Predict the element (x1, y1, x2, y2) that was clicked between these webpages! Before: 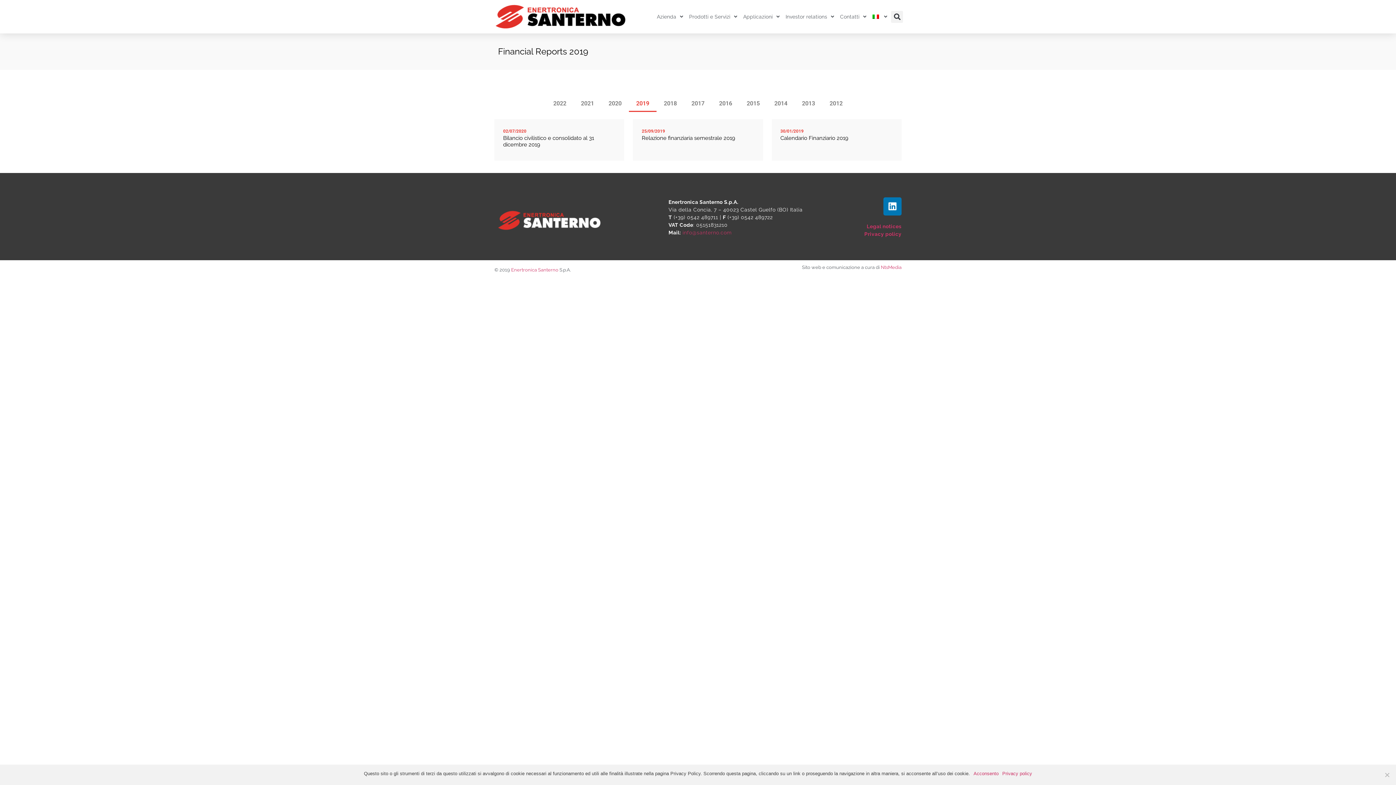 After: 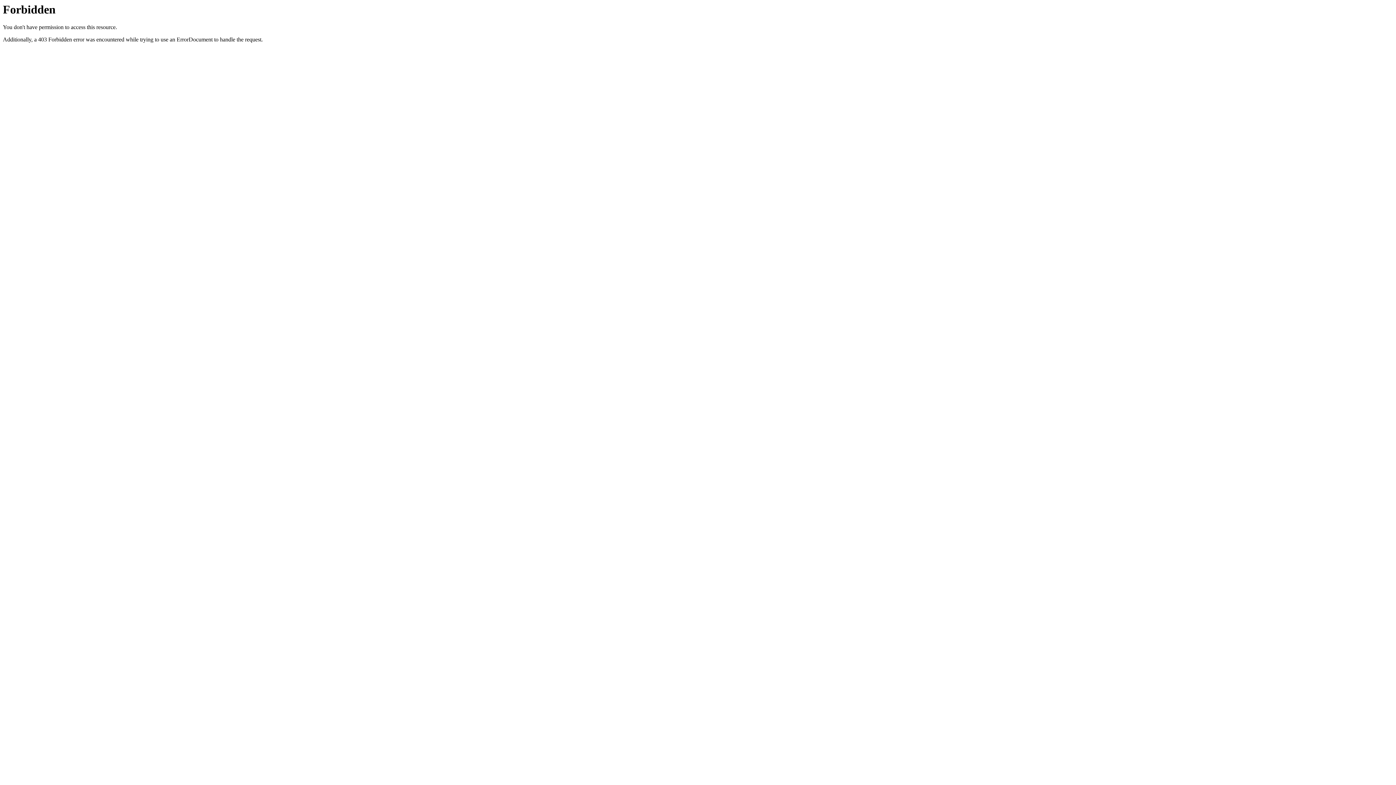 Action: bbox: (881, 264, 901, 270) label: NtsMedia